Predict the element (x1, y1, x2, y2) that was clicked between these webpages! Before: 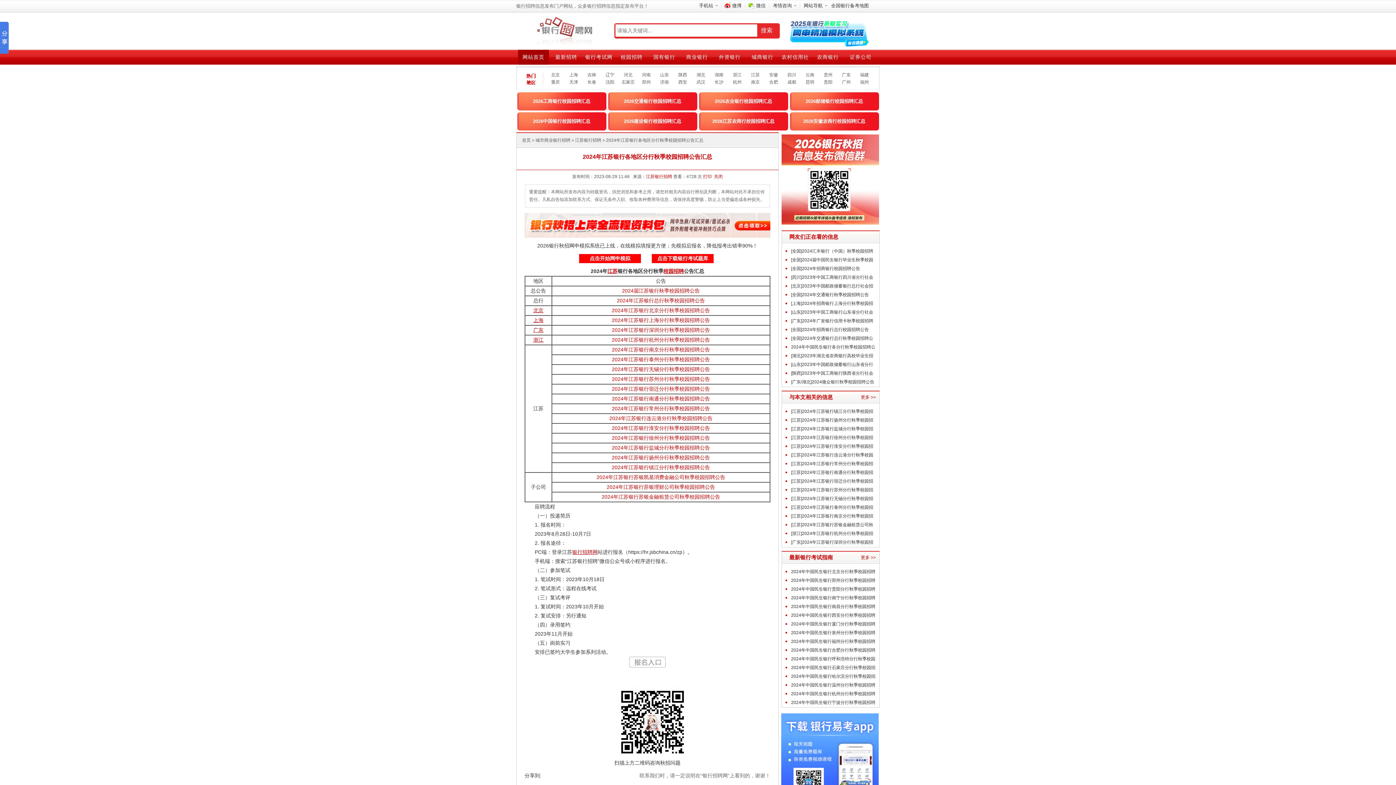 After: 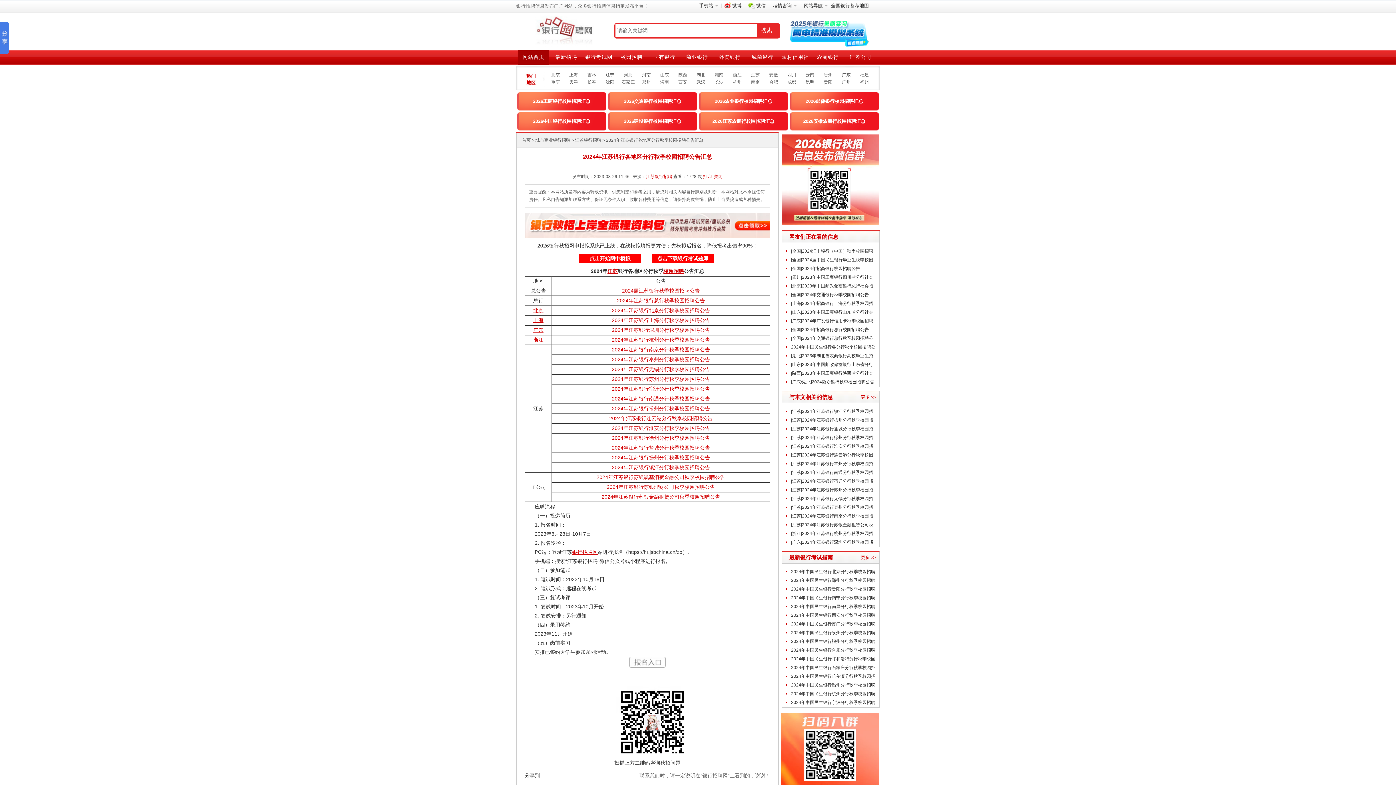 Action: bbox: (612, 445, 710, 450) label: 2024年江苏银行盐城分行秋季校园招聘公告